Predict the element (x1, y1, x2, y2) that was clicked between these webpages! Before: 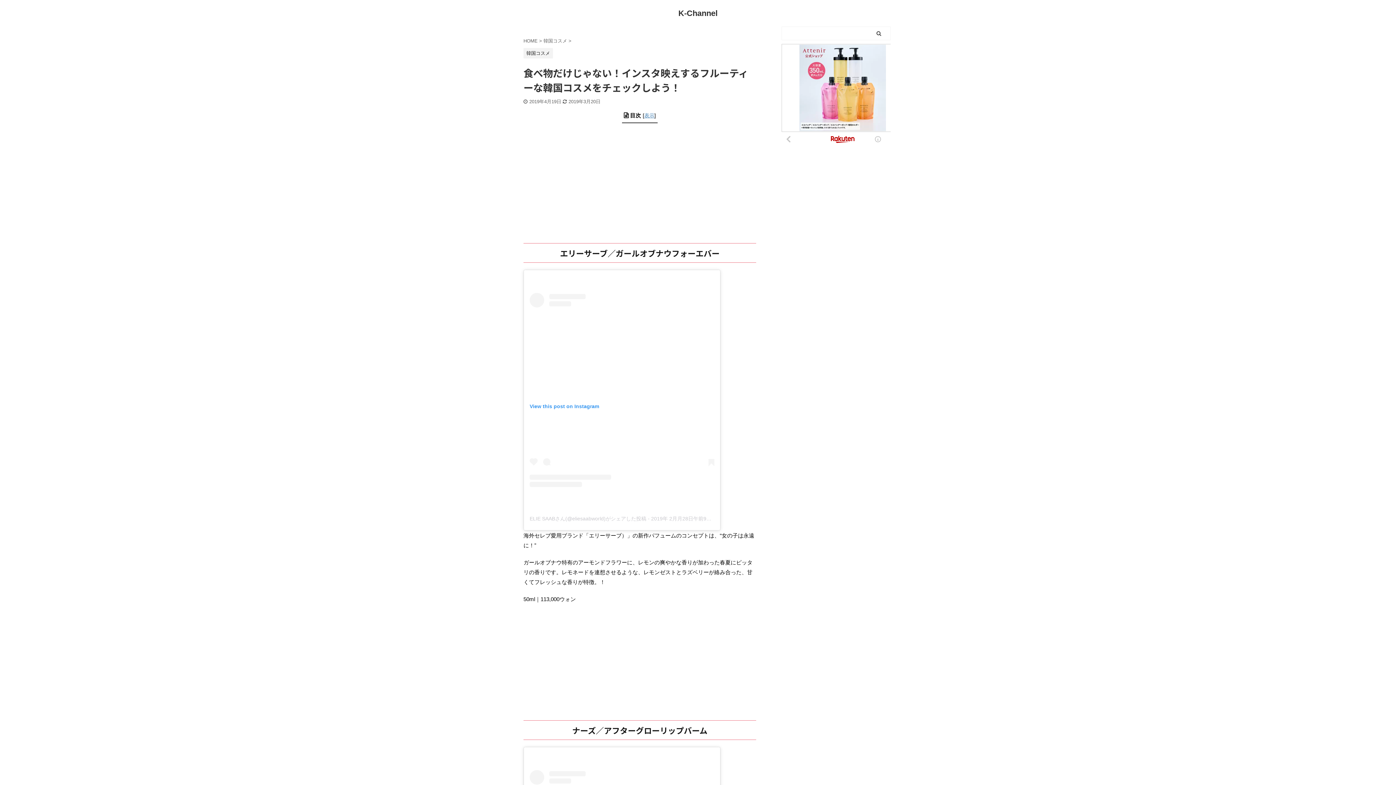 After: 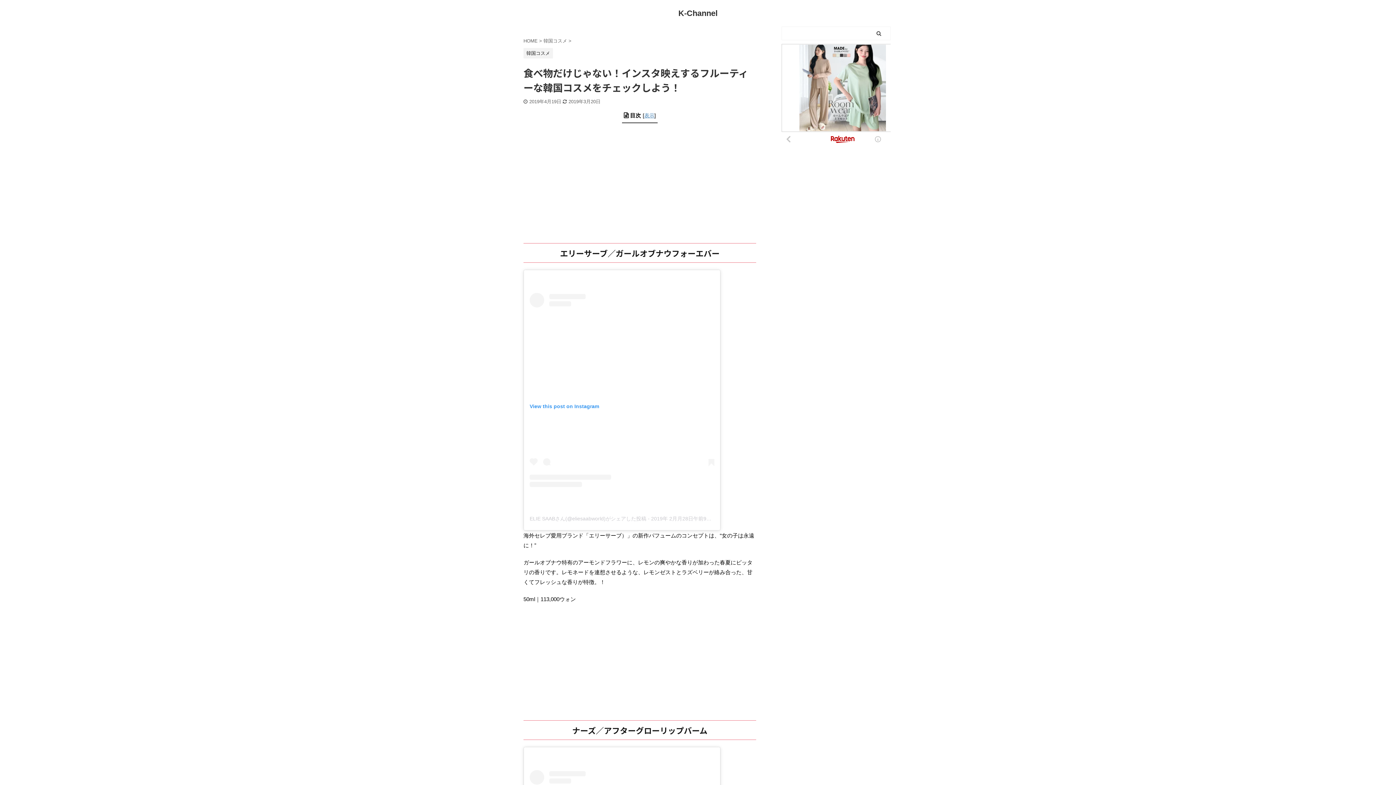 Action: bbox: (529, 515, 646, 521) label: ELIE SAABさん(@eliesaabworld)がシェアした投稿